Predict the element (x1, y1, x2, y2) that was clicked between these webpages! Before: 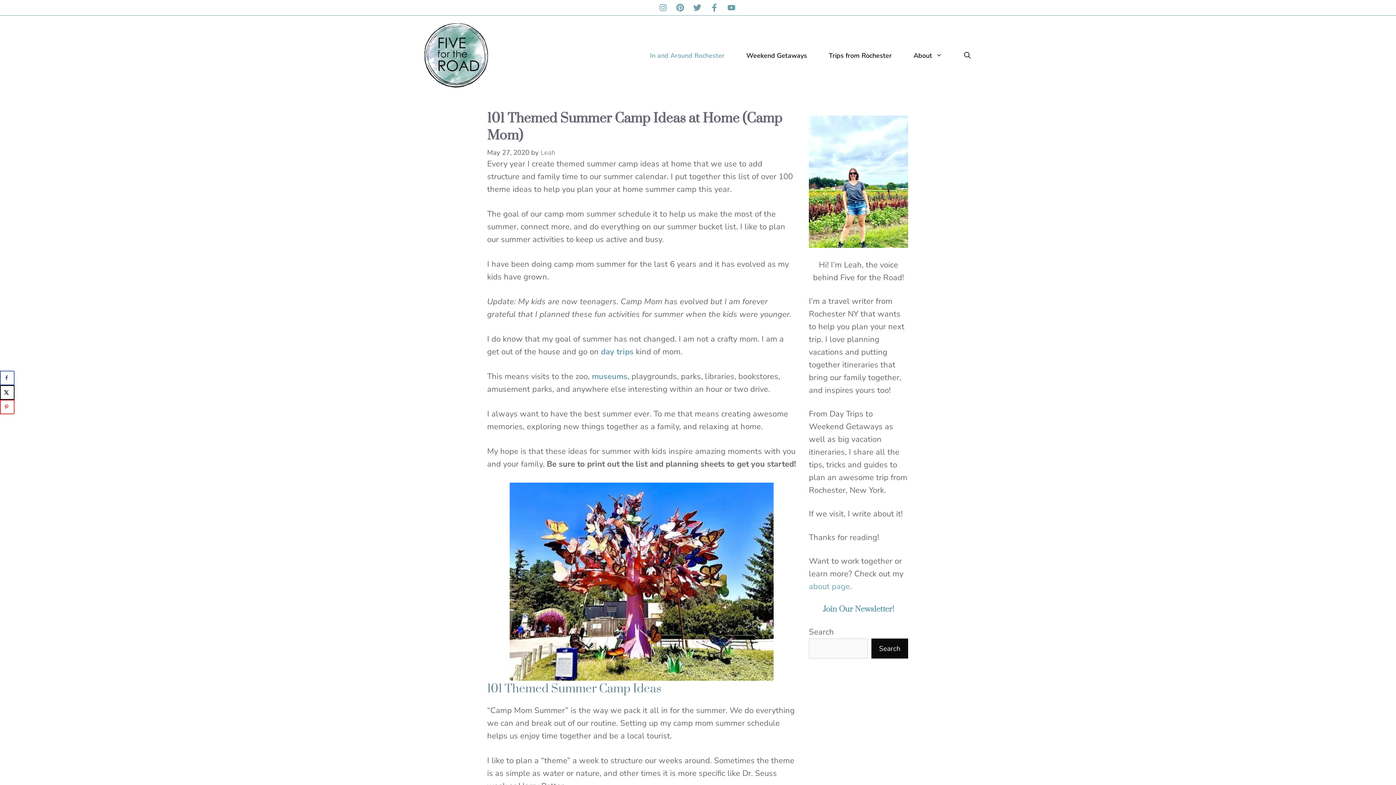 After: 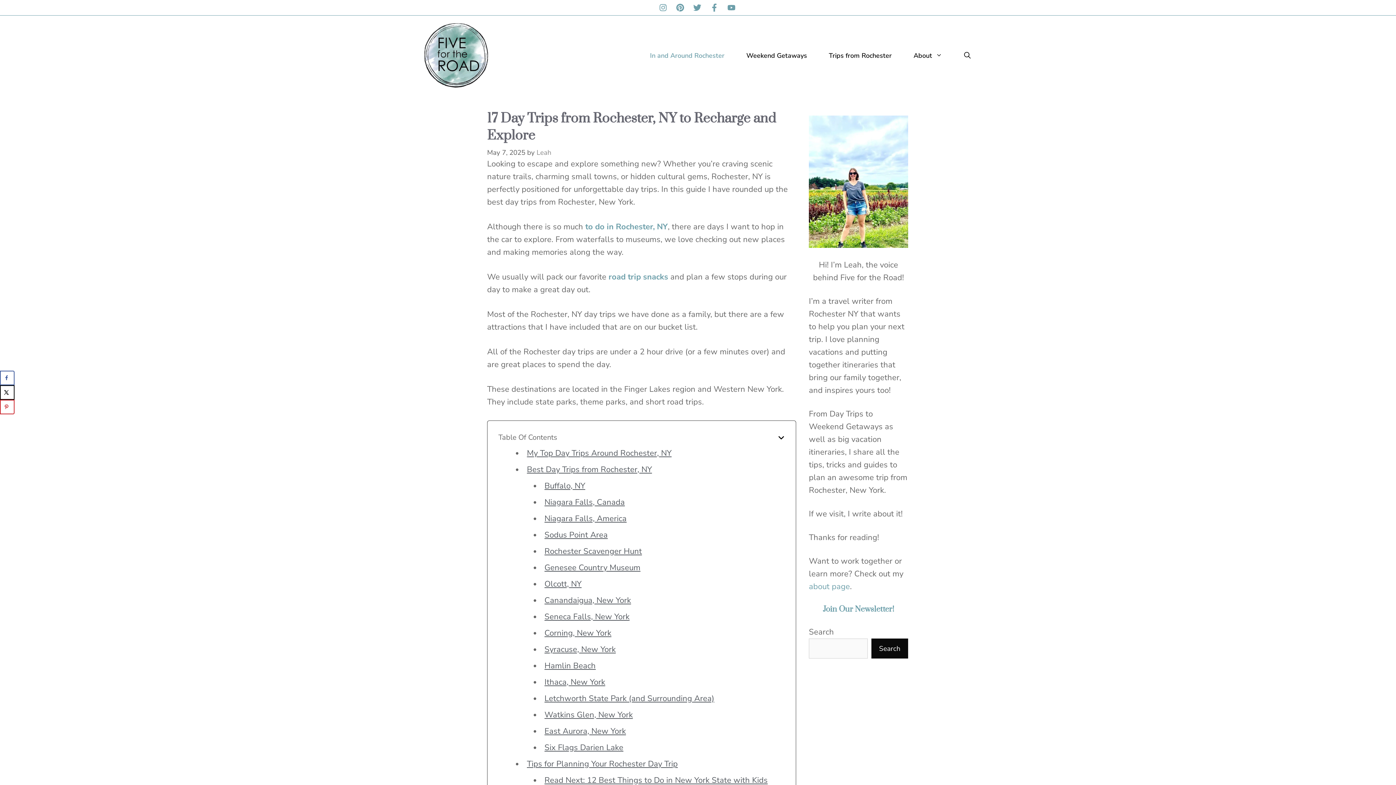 Action: label: day trips bbox: (601, 346, 633, 357)